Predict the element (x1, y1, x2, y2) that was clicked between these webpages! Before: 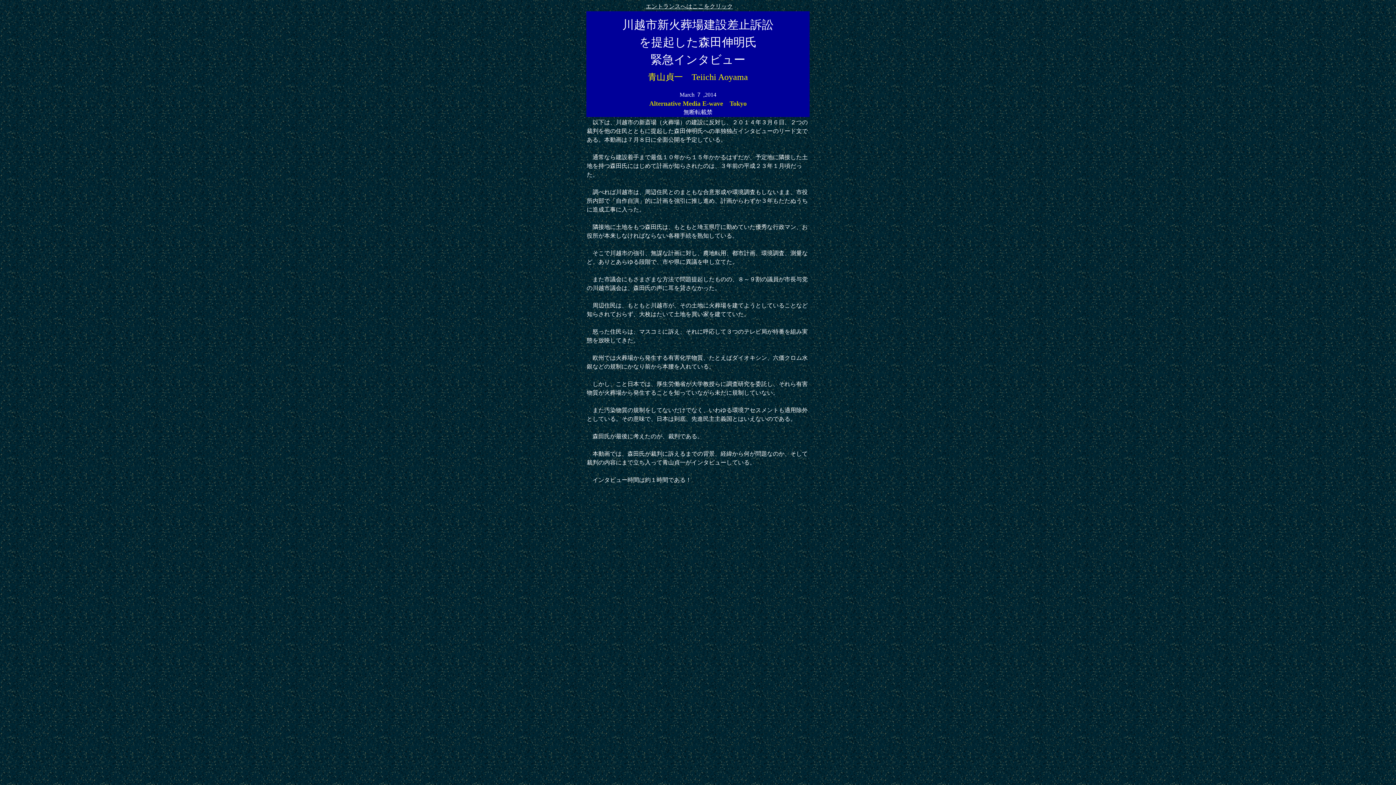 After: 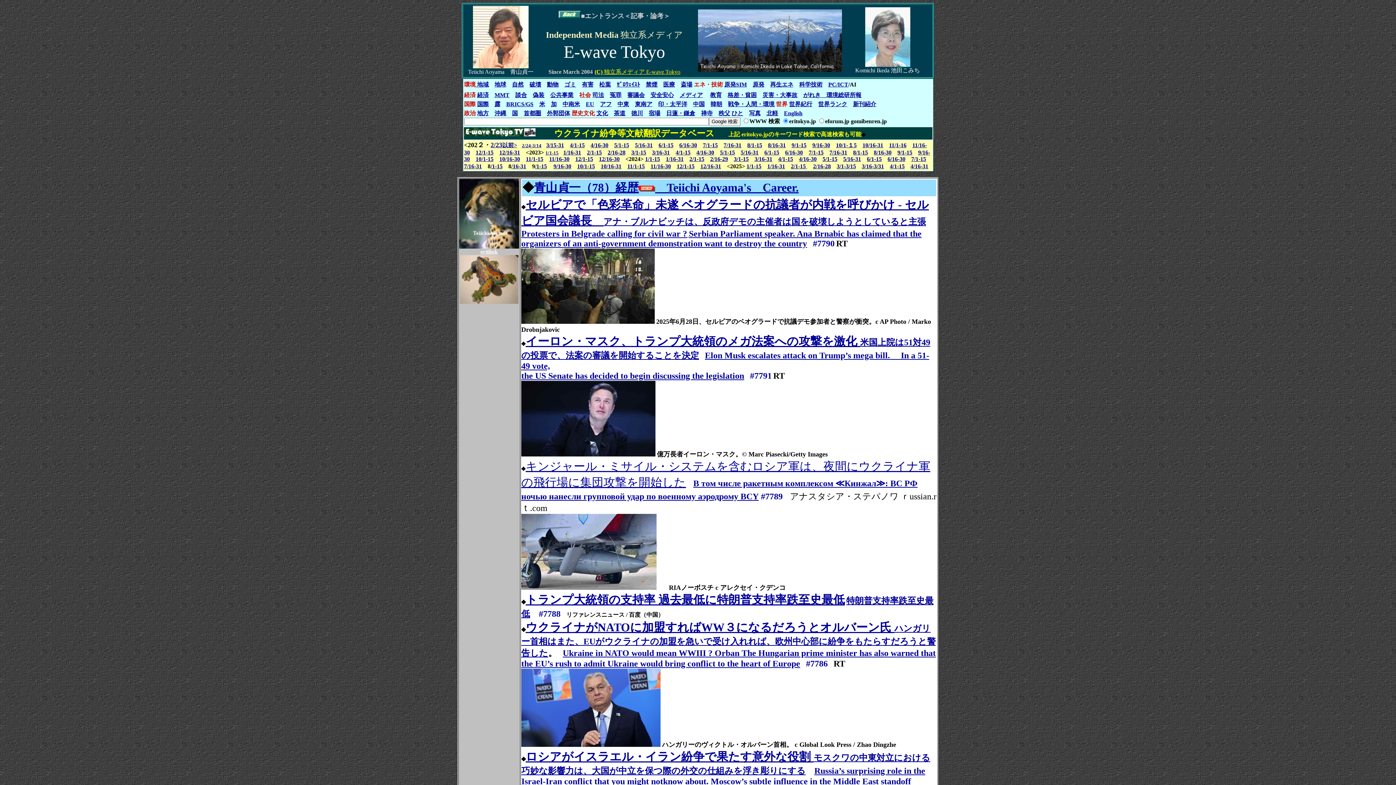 Action: label: エントランスへはここをクリック bbox: (645, 3, 733, 9)